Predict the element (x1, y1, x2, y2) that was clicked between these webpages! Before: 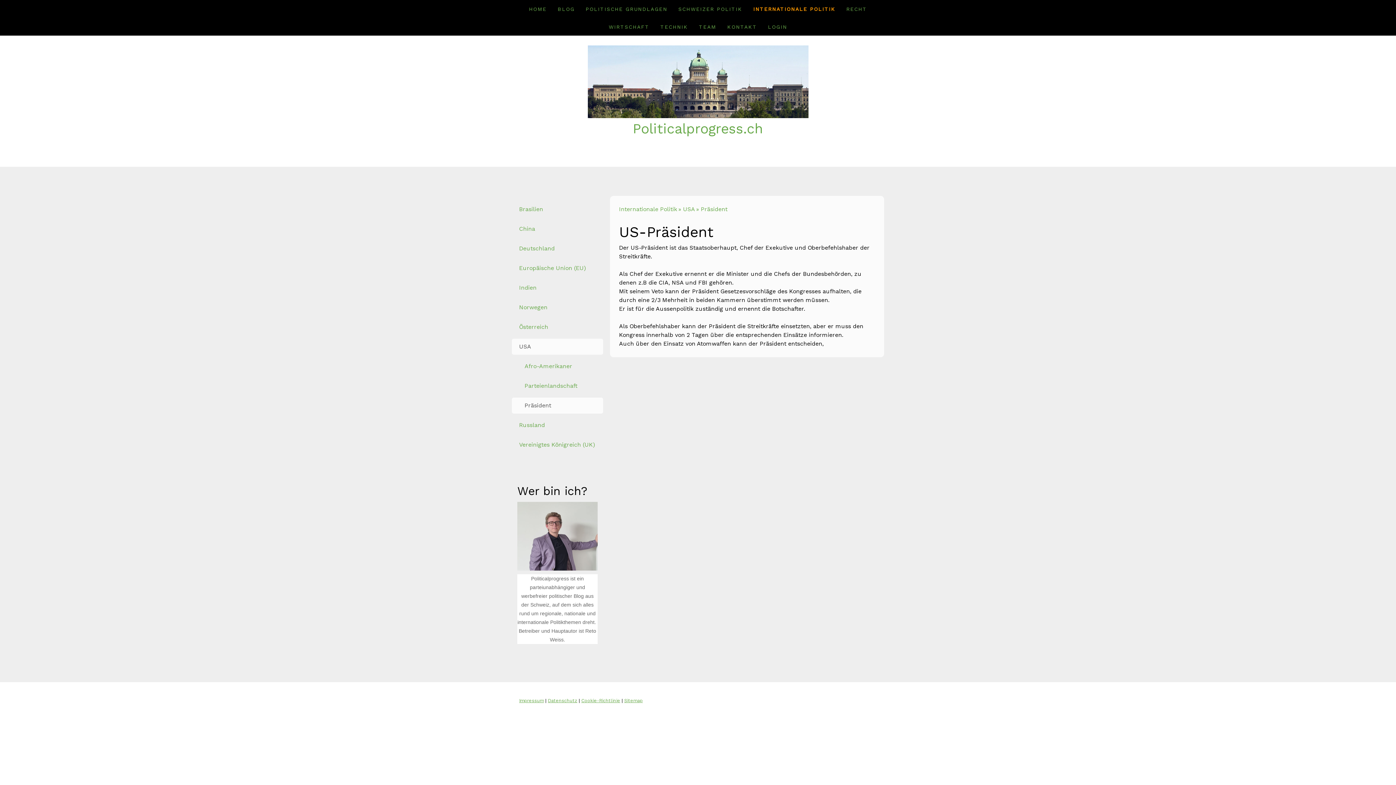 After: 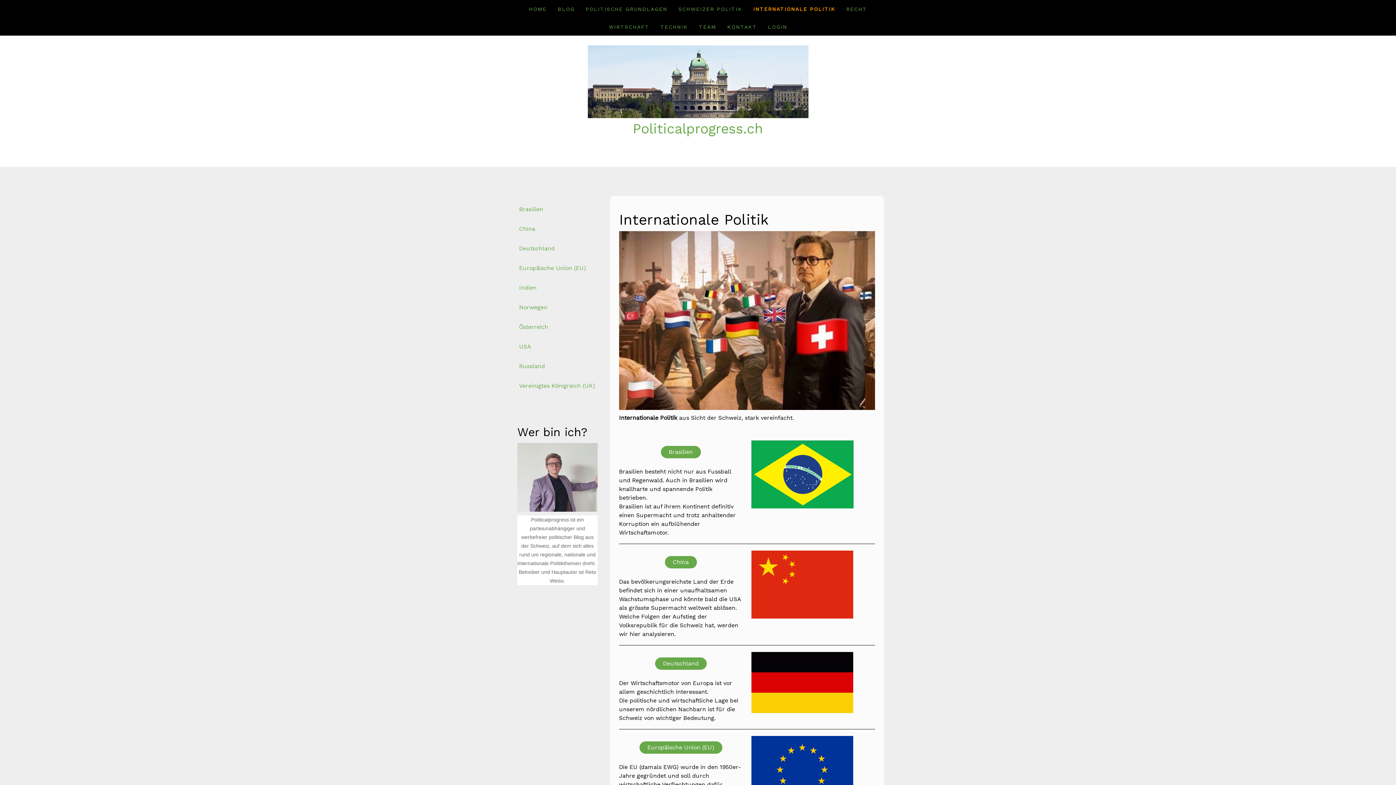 Action: bbox: (748, 0, 841, 17) label: INTERNATIONALE POLITIK